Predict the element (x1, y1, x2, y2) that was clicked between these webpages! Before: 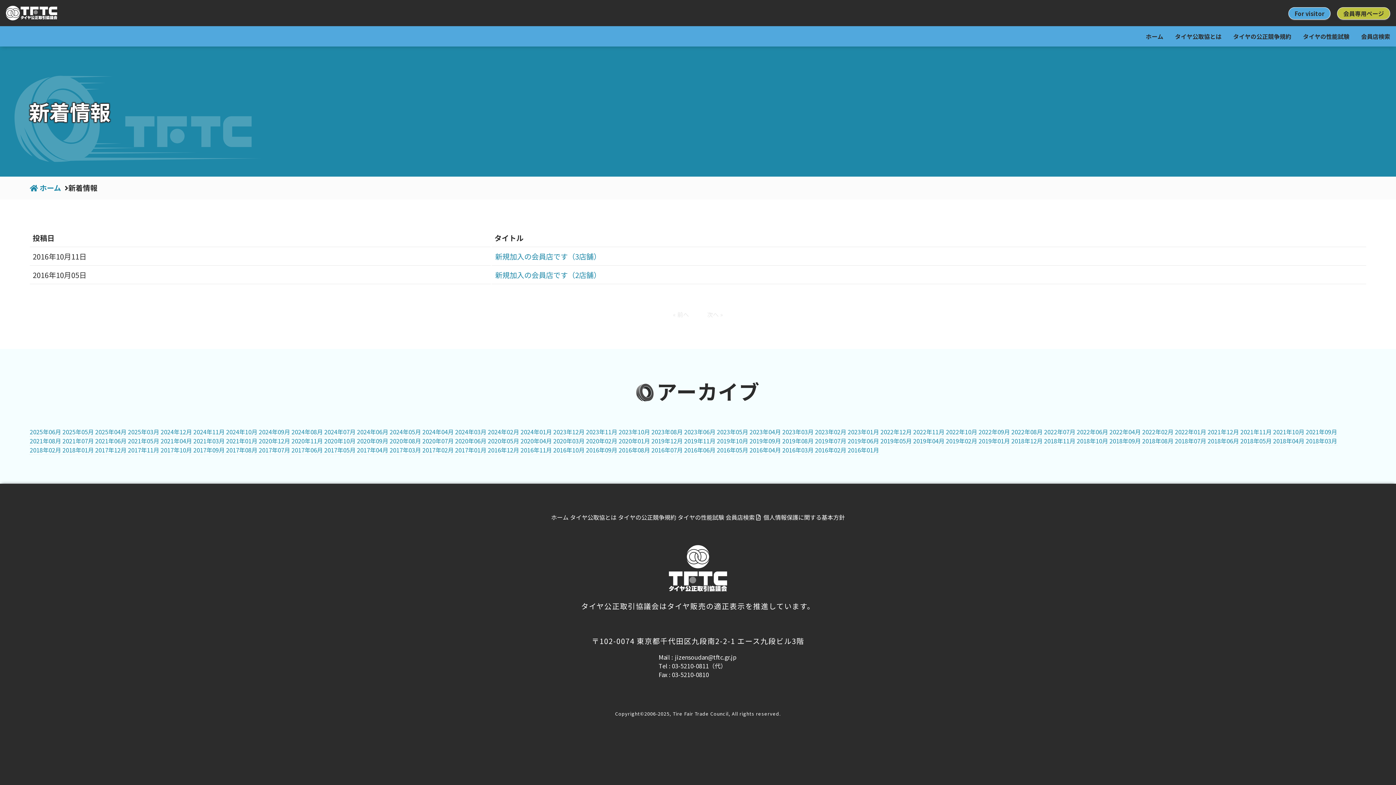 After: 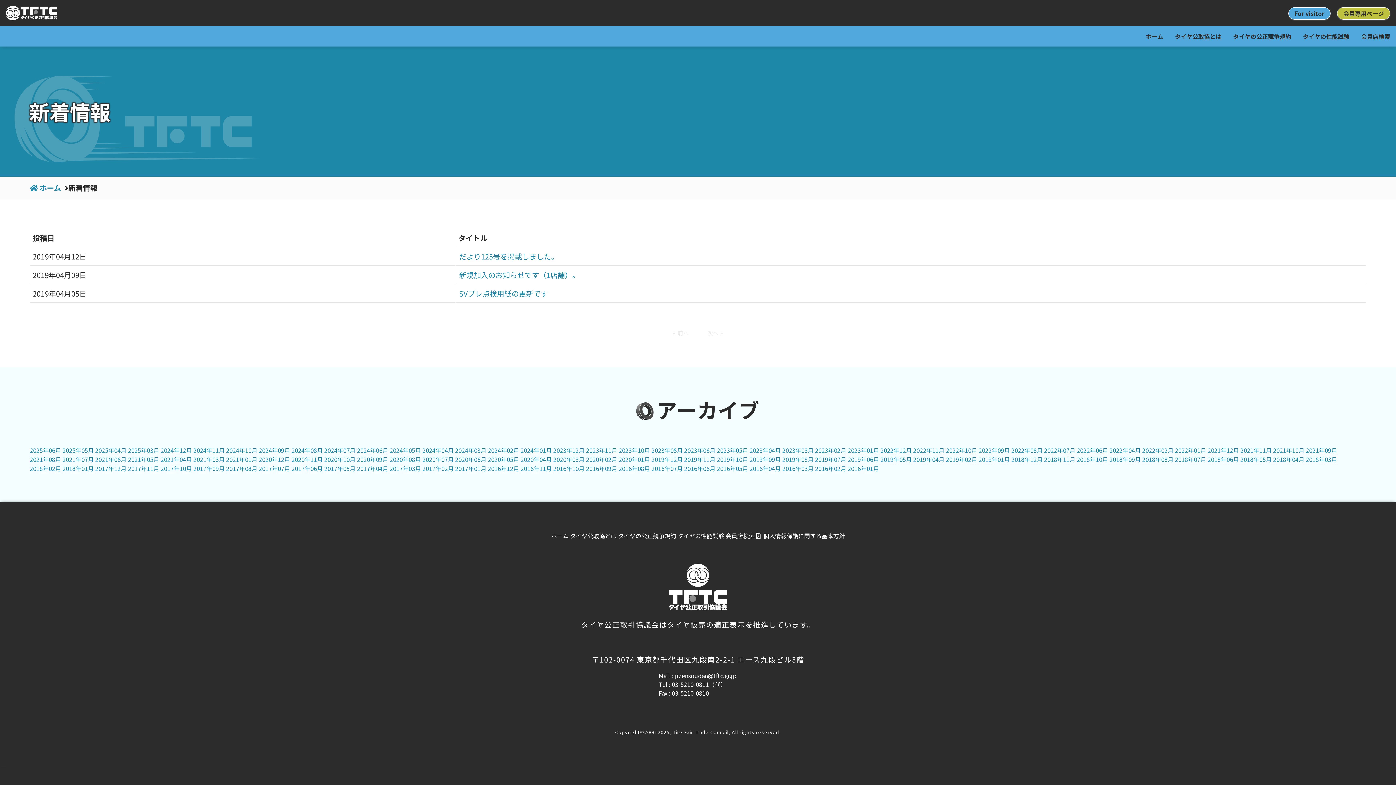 Action: bbox: (912, 436, 945, 446) label: 2019年04月